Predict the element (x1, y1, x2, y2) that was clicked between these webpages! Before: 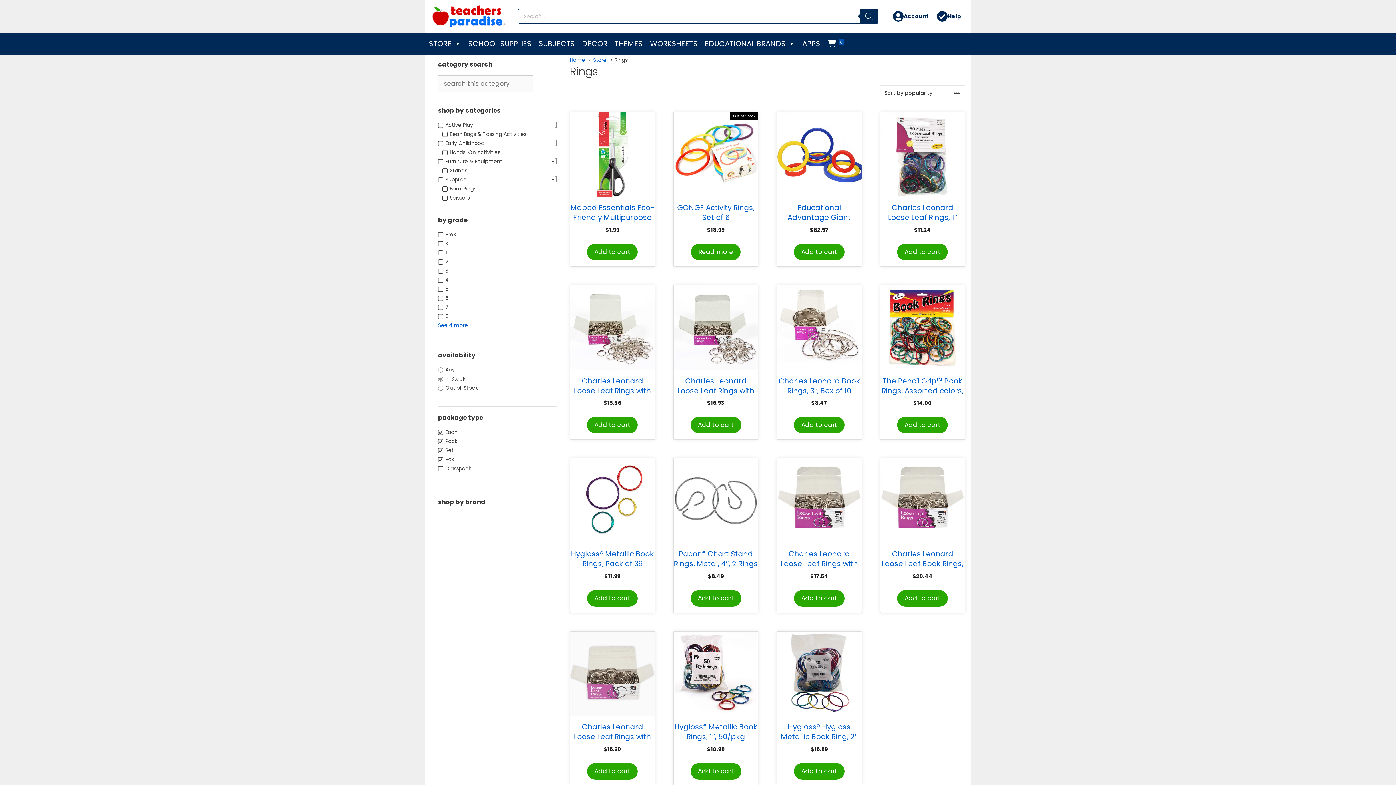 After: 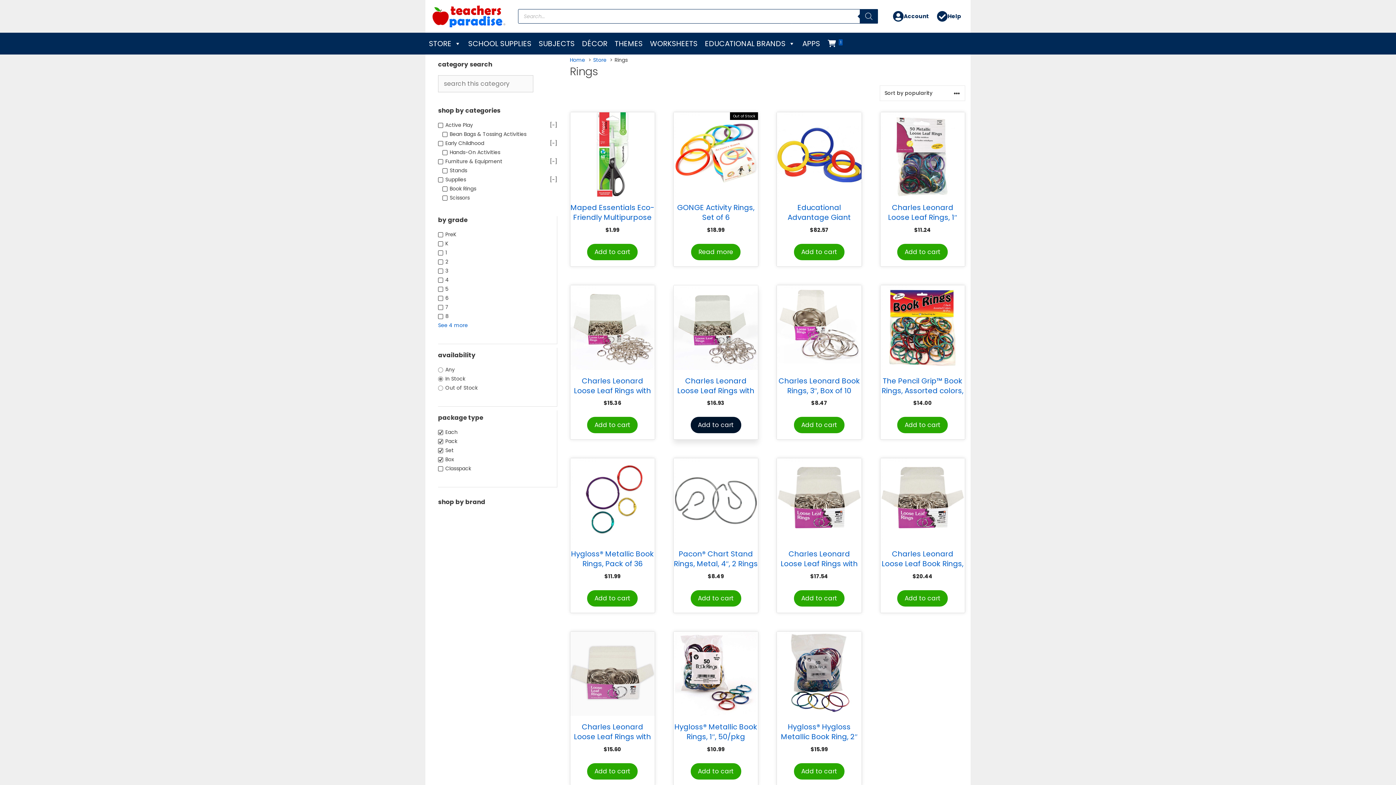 Action: label: Add to cart: “Charles Leonard Loose Leaf Rings with Snap Closure, Nickel Plated, 3/4 Inch Diameter, 100/Box” bbox: (690, 417, 741, 433)